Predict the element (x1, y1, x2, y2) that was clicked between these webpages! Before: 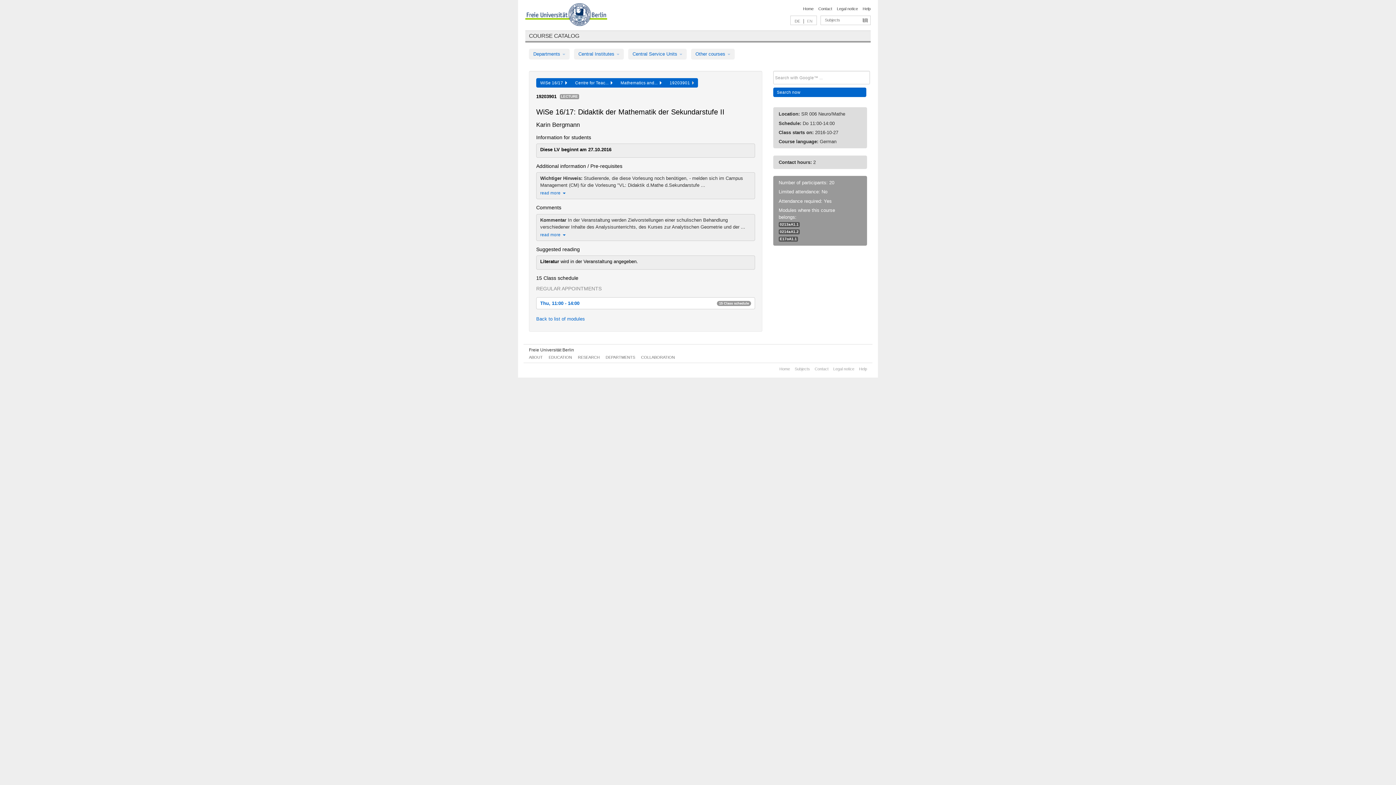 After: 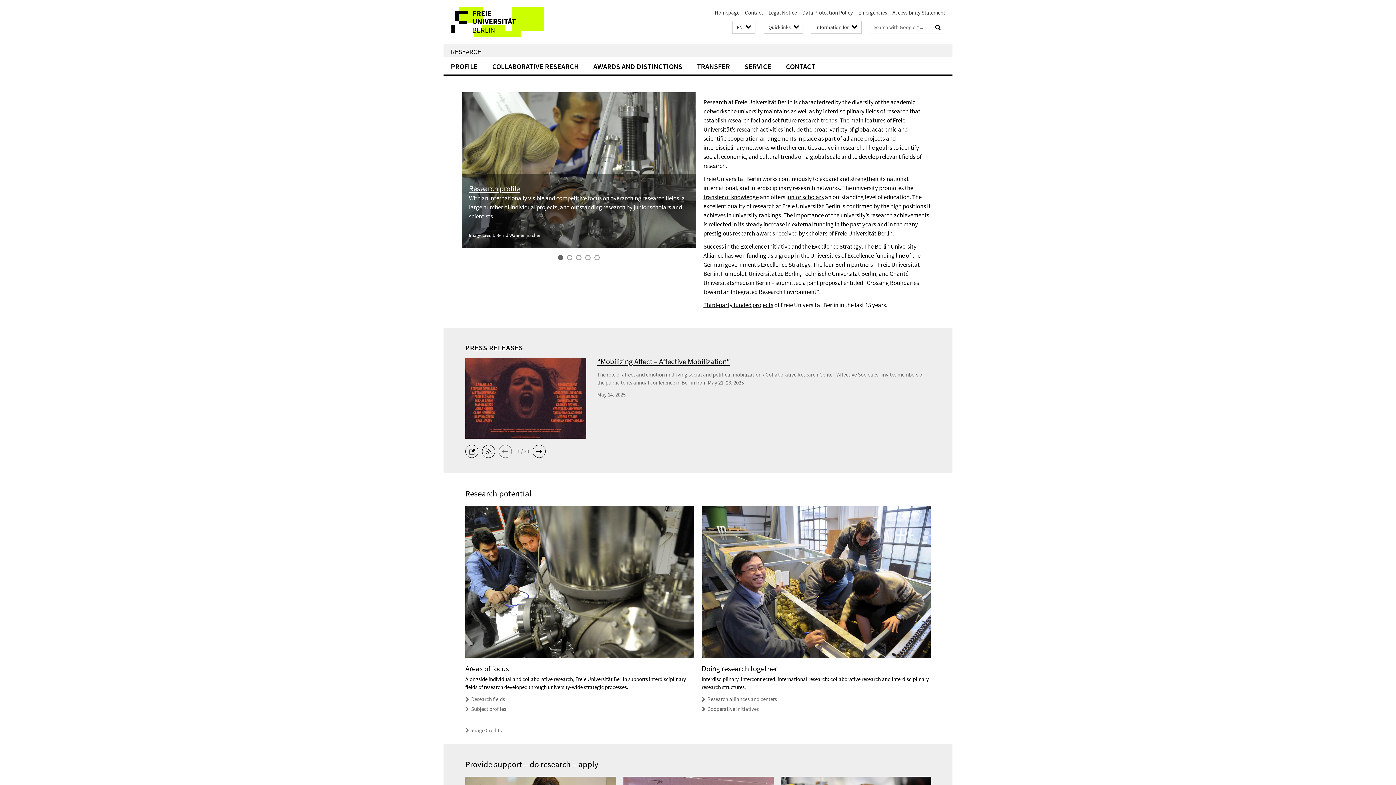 Action: label: RESEARCH bbox: (578, 355, 599, 359)